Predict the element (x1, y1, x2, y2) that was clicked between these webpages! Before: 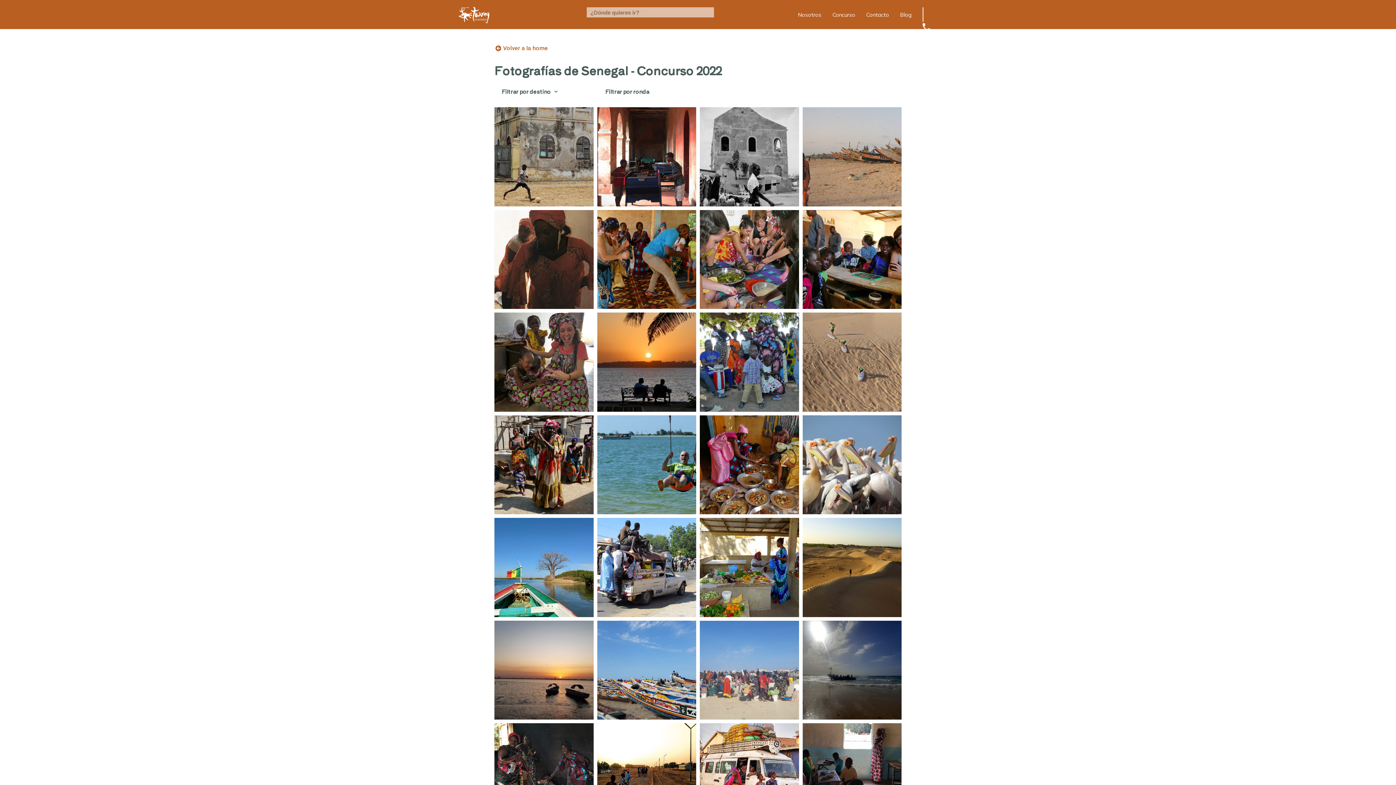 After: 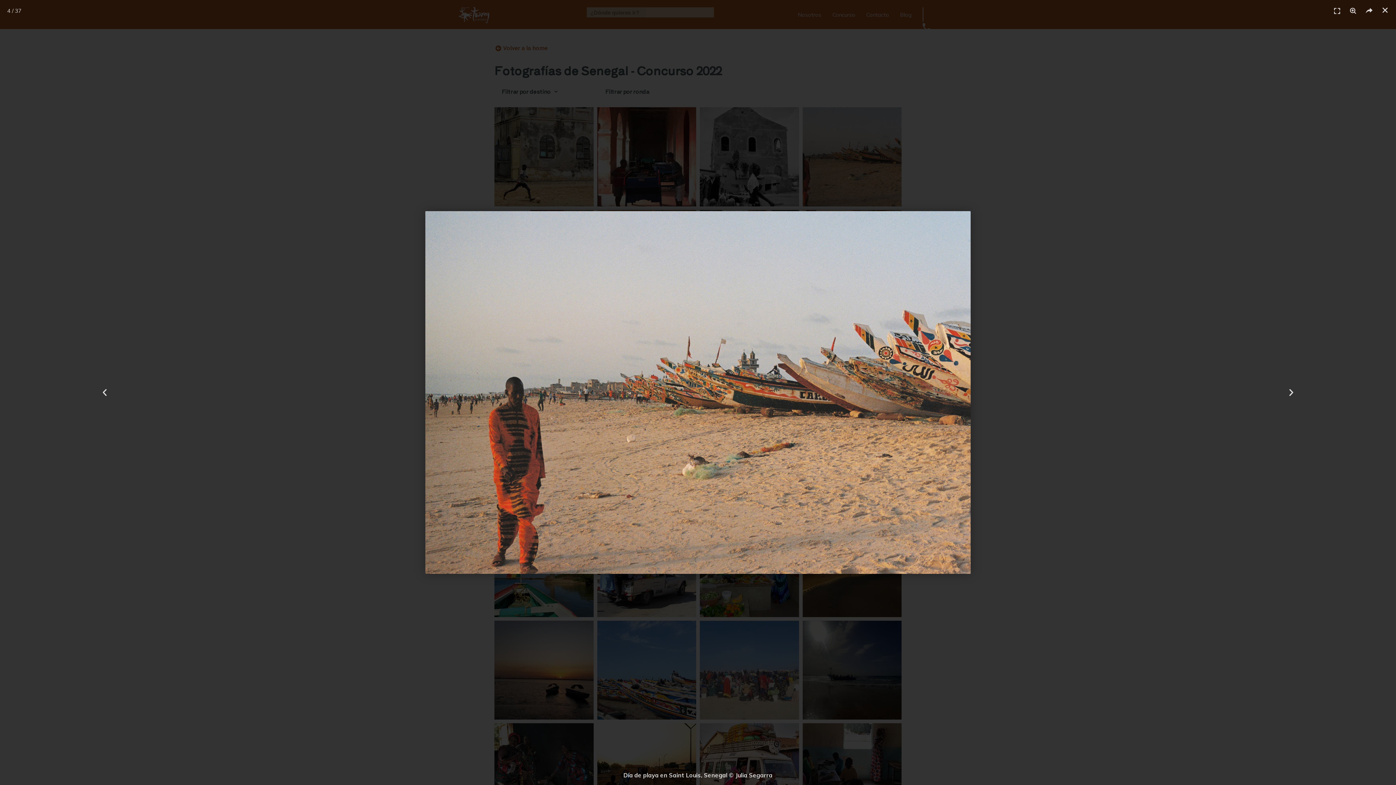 Action: label: Día de playa en Saint Louis, Senegal © Julia Segarra bbox: (802, 107, 901, 206)